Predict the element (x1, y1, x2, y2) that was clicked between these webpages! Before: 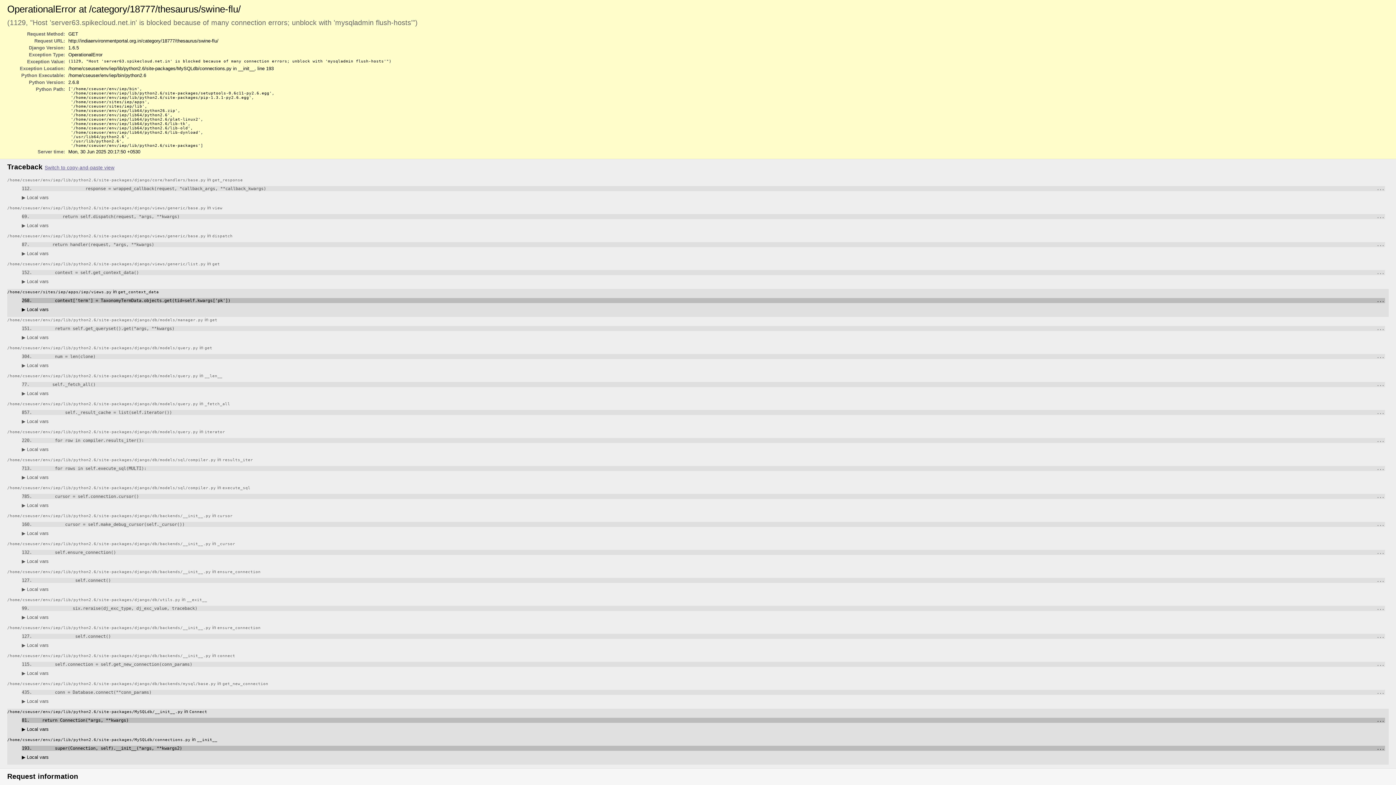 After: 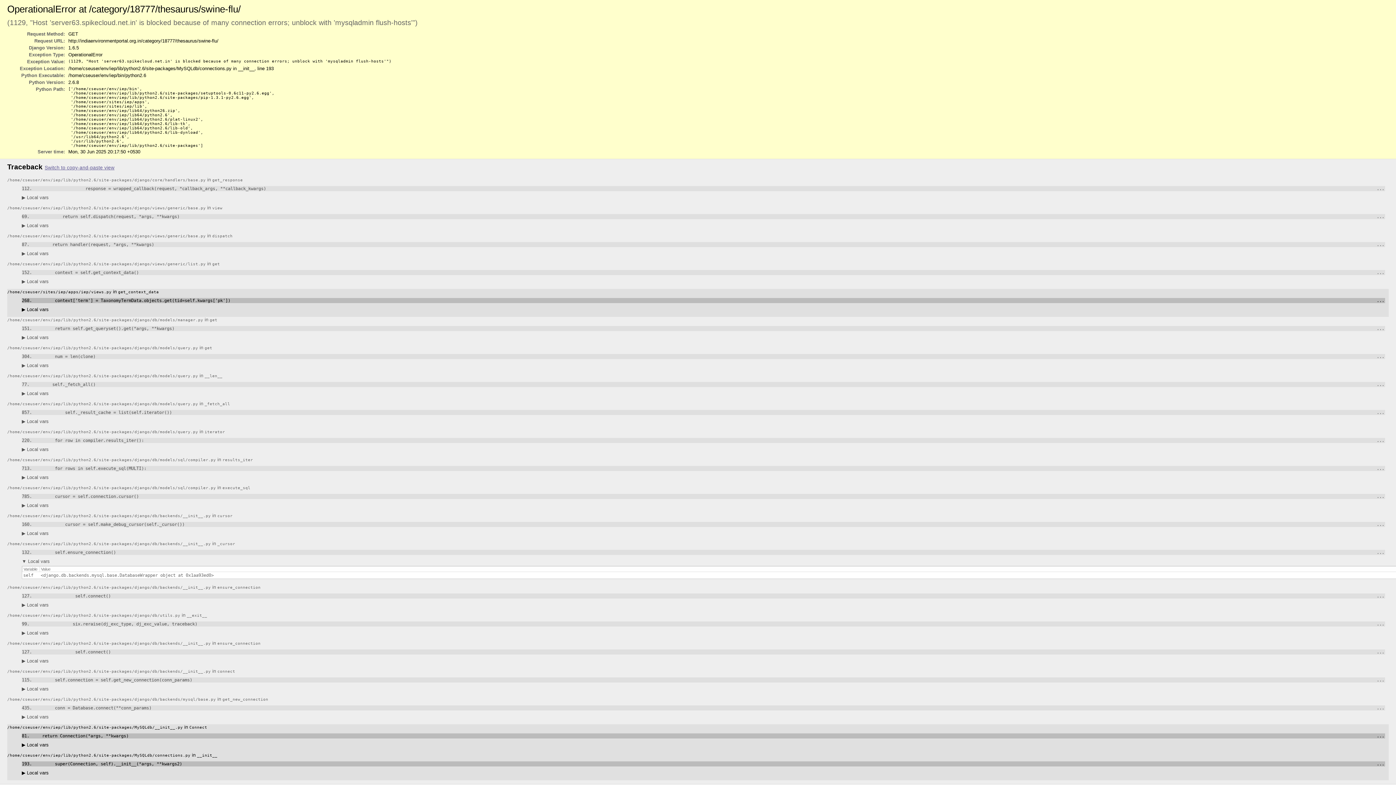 Action: bbox: (21, 558, 48, 564) label: ▶ Local vars